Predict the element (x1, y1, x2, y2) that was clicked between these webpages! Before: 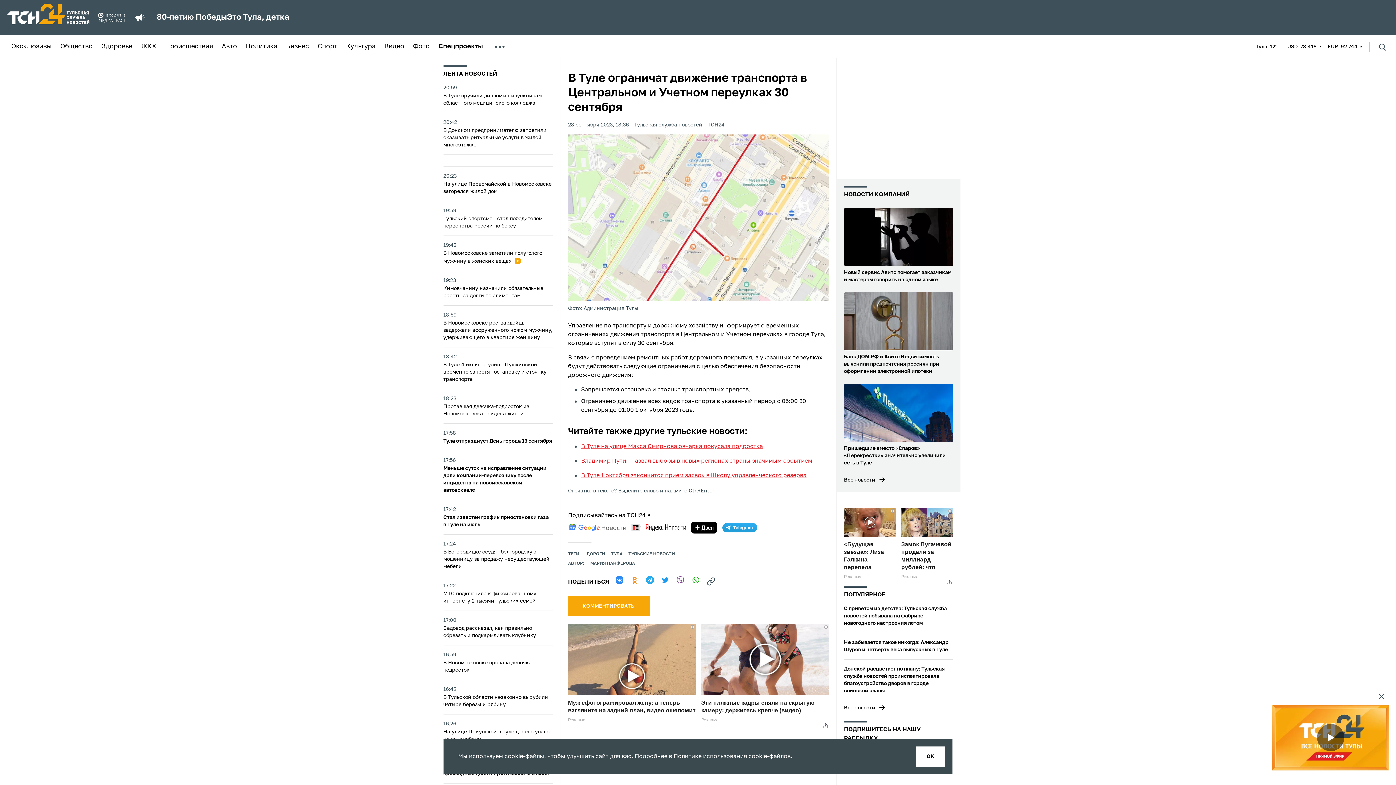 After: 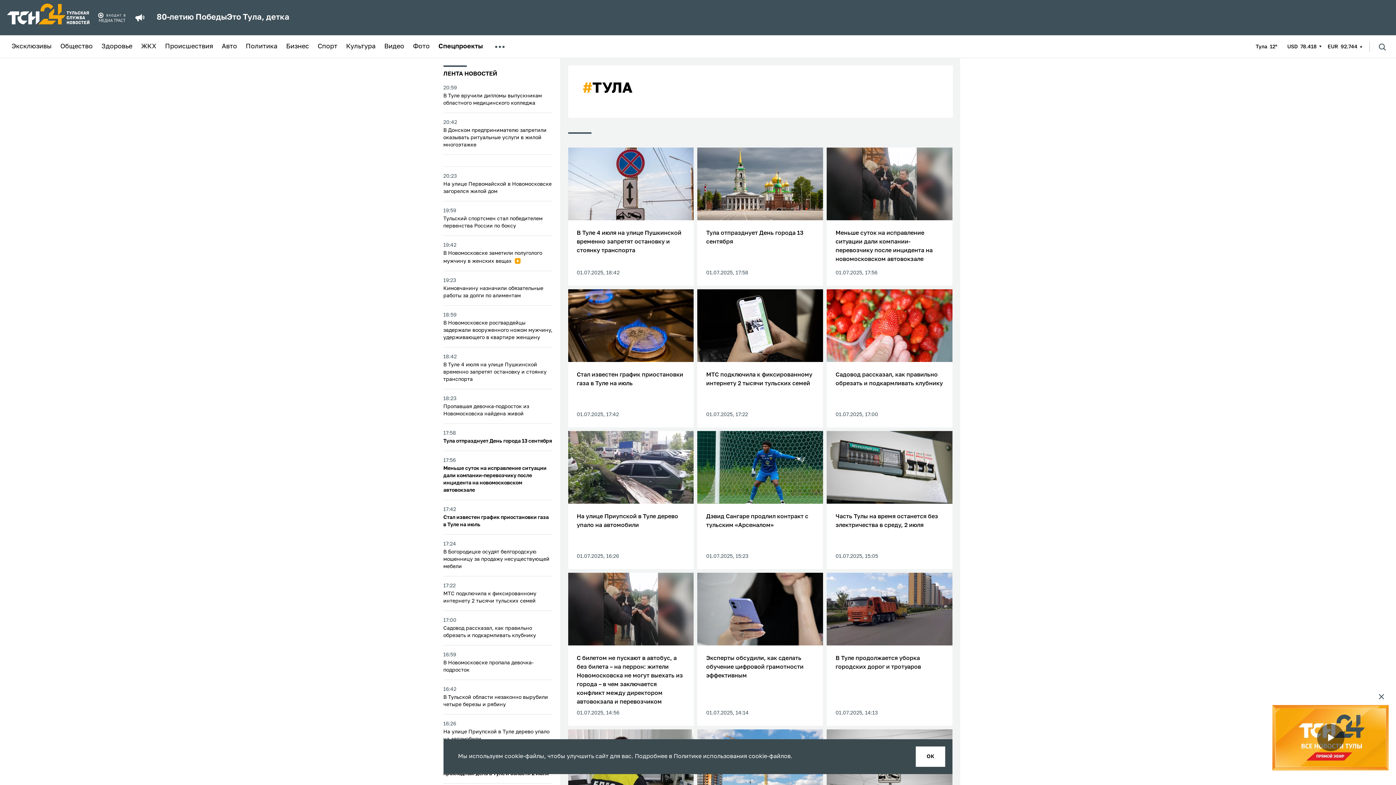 Action: bbox: (611, 552, 622, 556) label: ТУЛА